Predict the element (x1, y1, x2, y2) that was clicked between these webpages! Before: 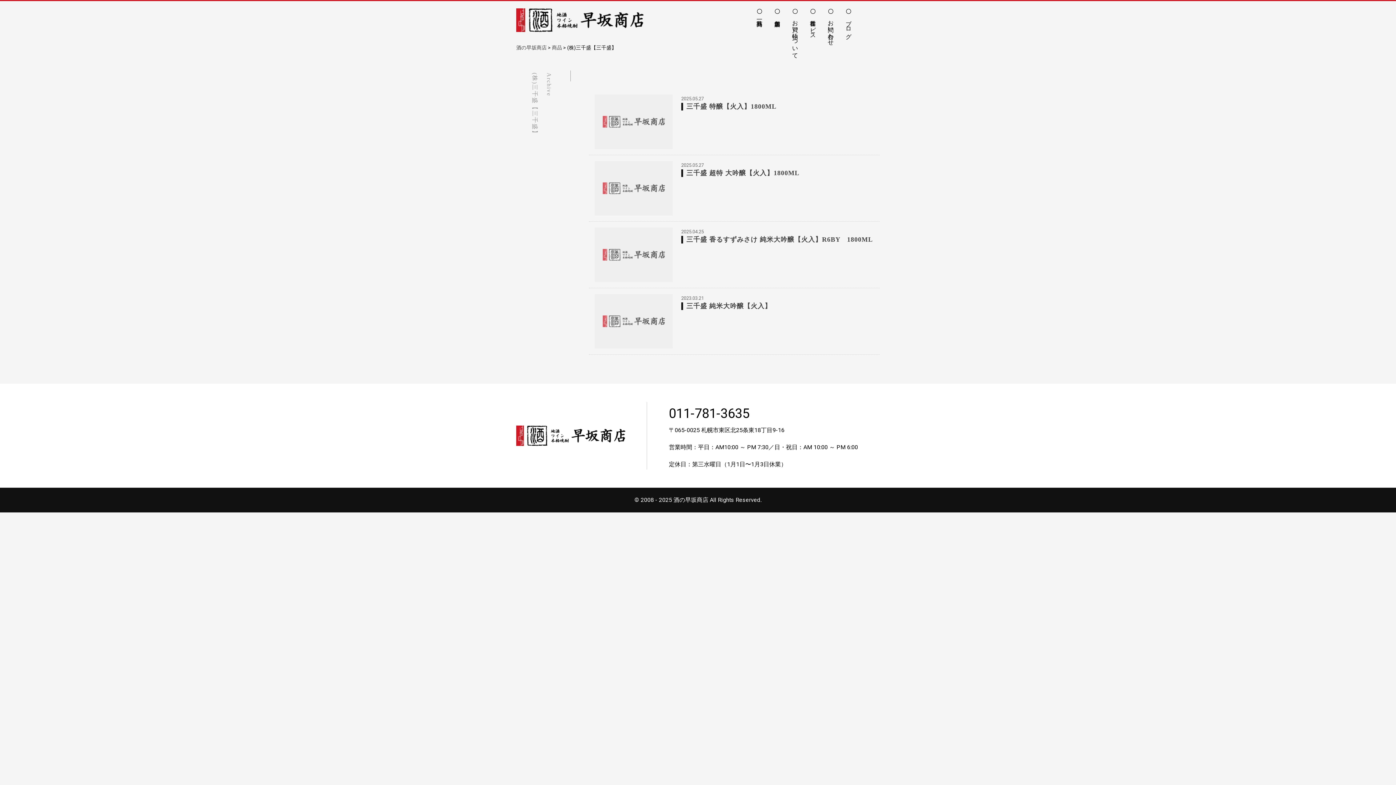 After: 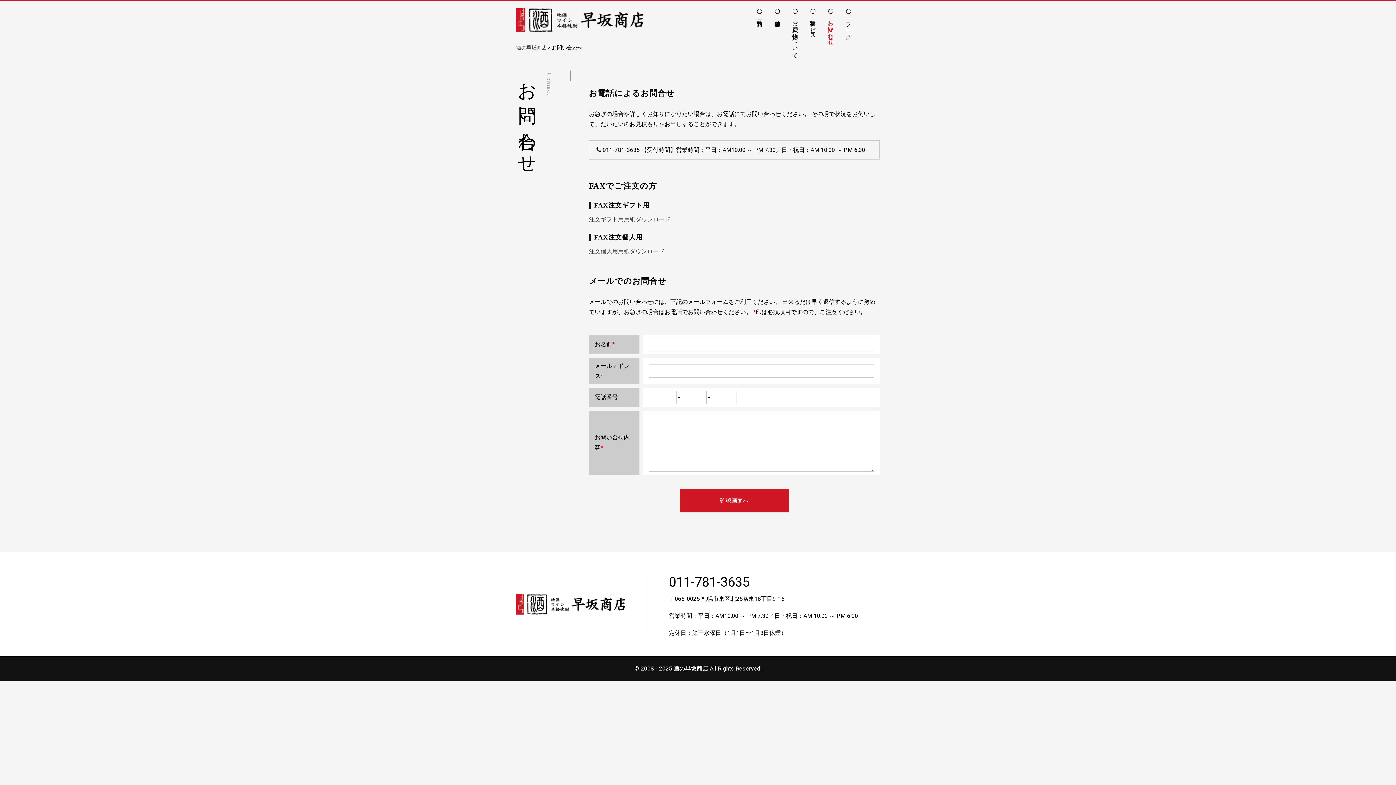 Action: label: お問い合わせ bbox: (826, 16, 834, 42)